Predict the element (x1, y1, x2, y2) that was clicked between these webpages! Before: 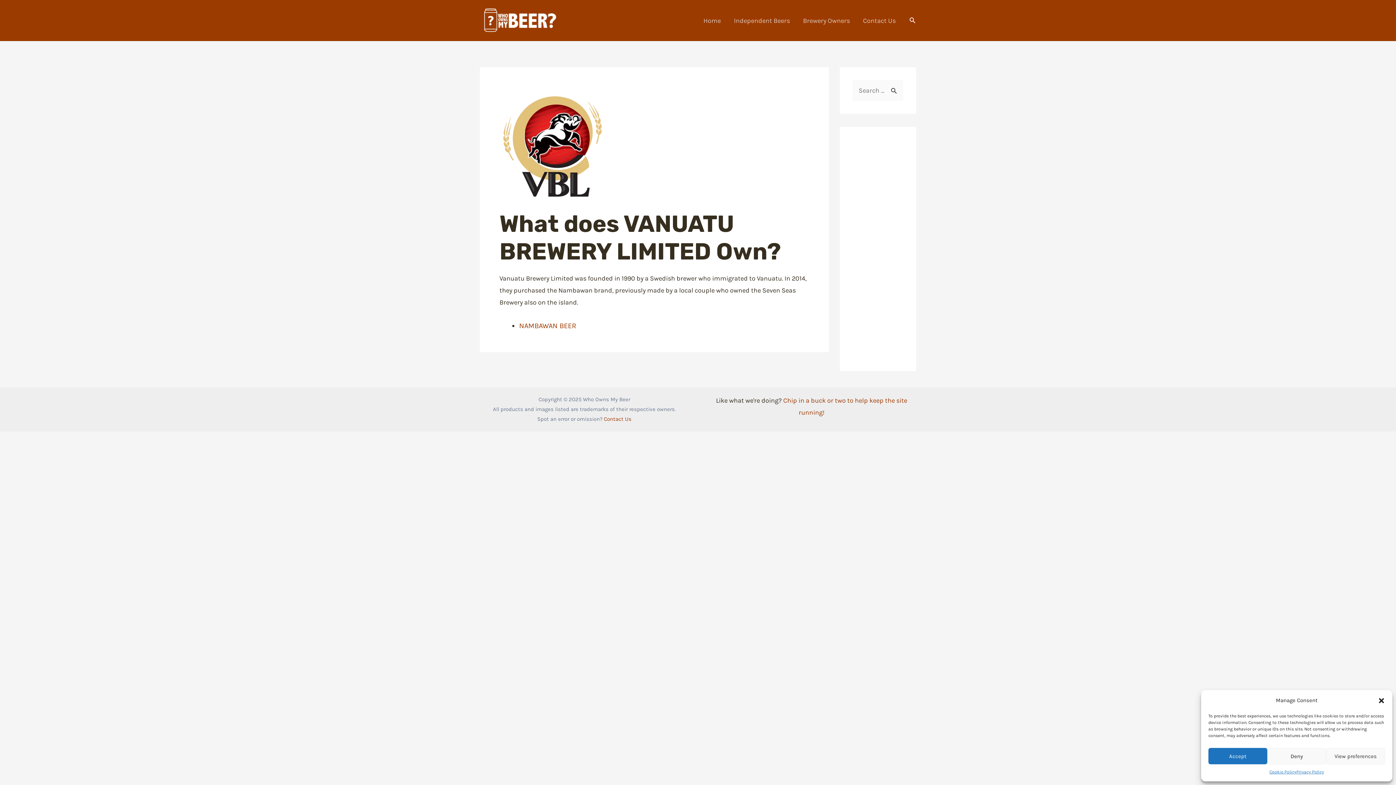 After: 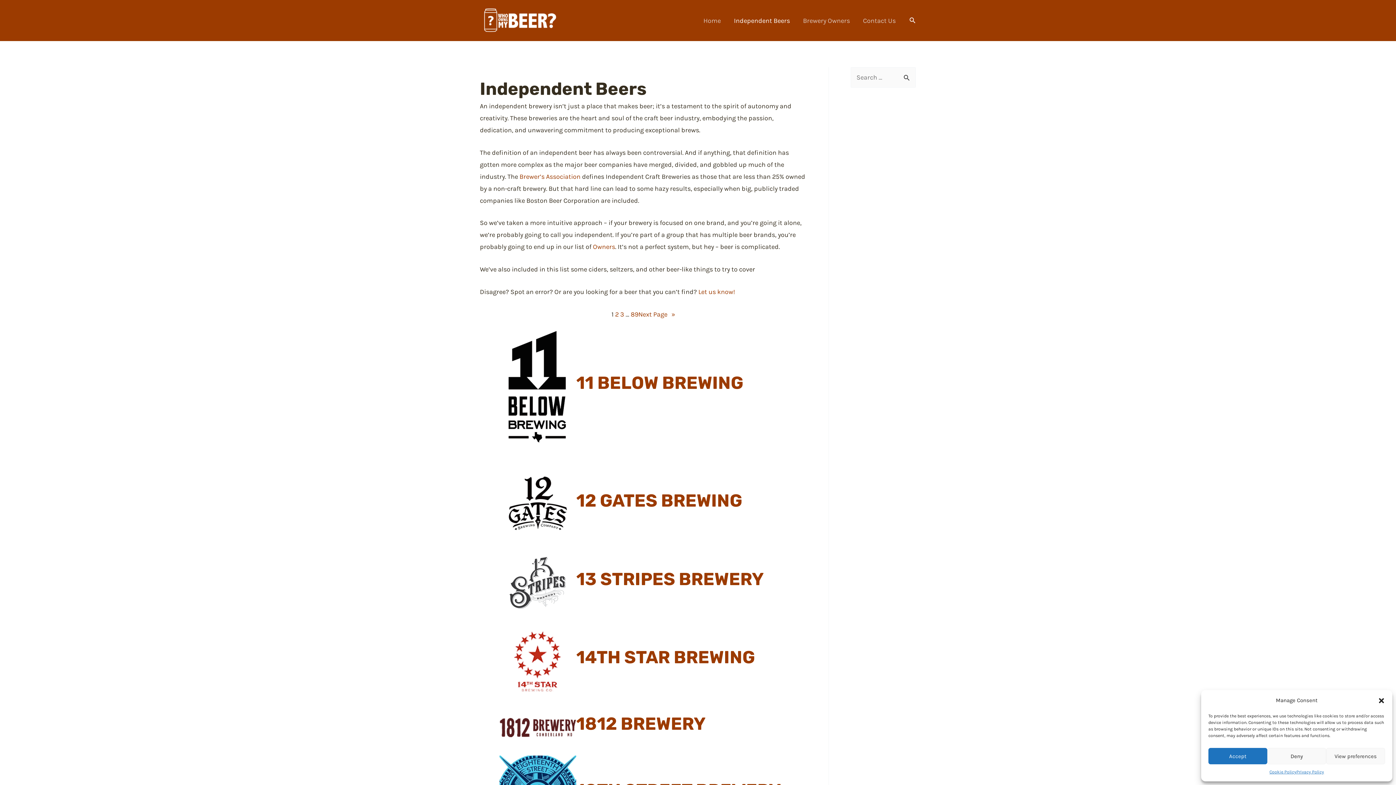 Action: bbox: (727, 0, 796, 40) label: Independent Beers